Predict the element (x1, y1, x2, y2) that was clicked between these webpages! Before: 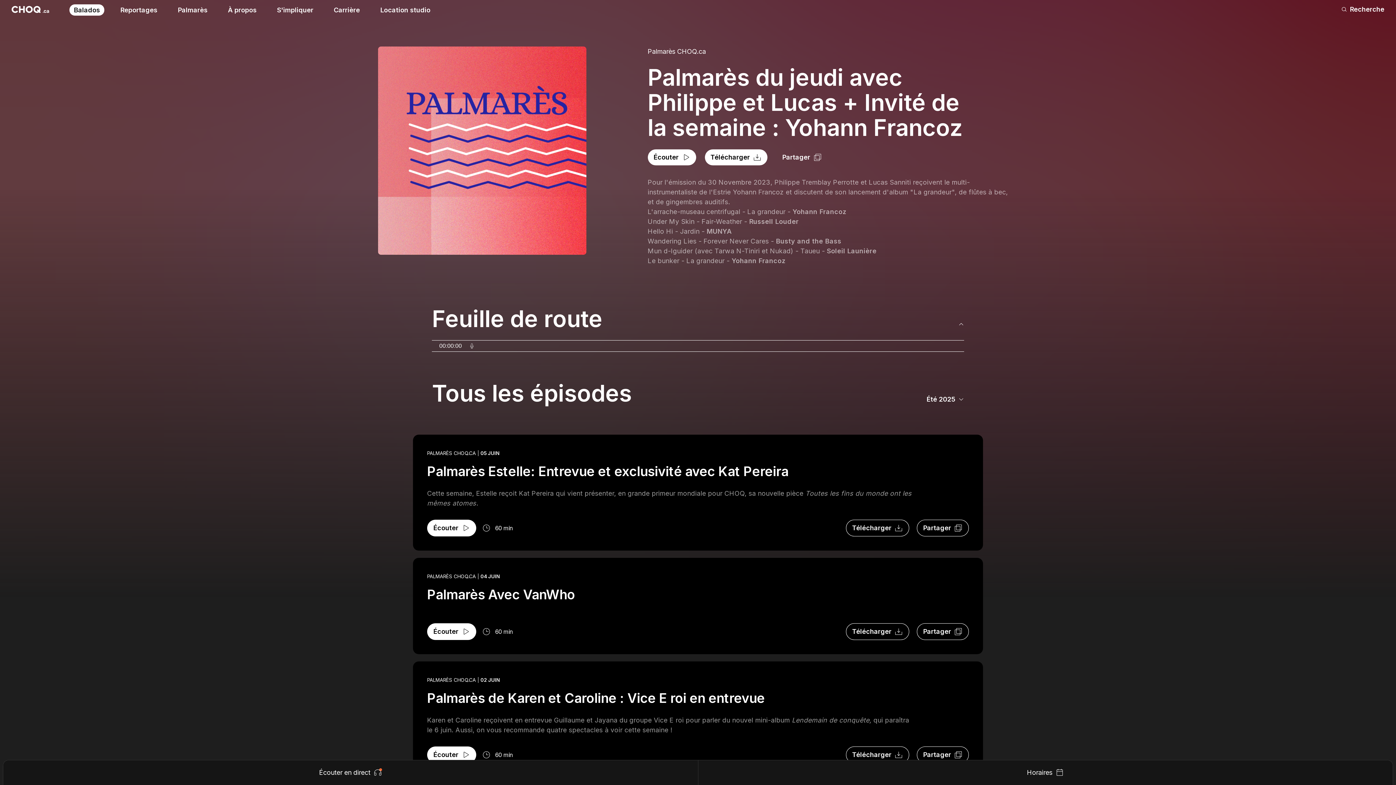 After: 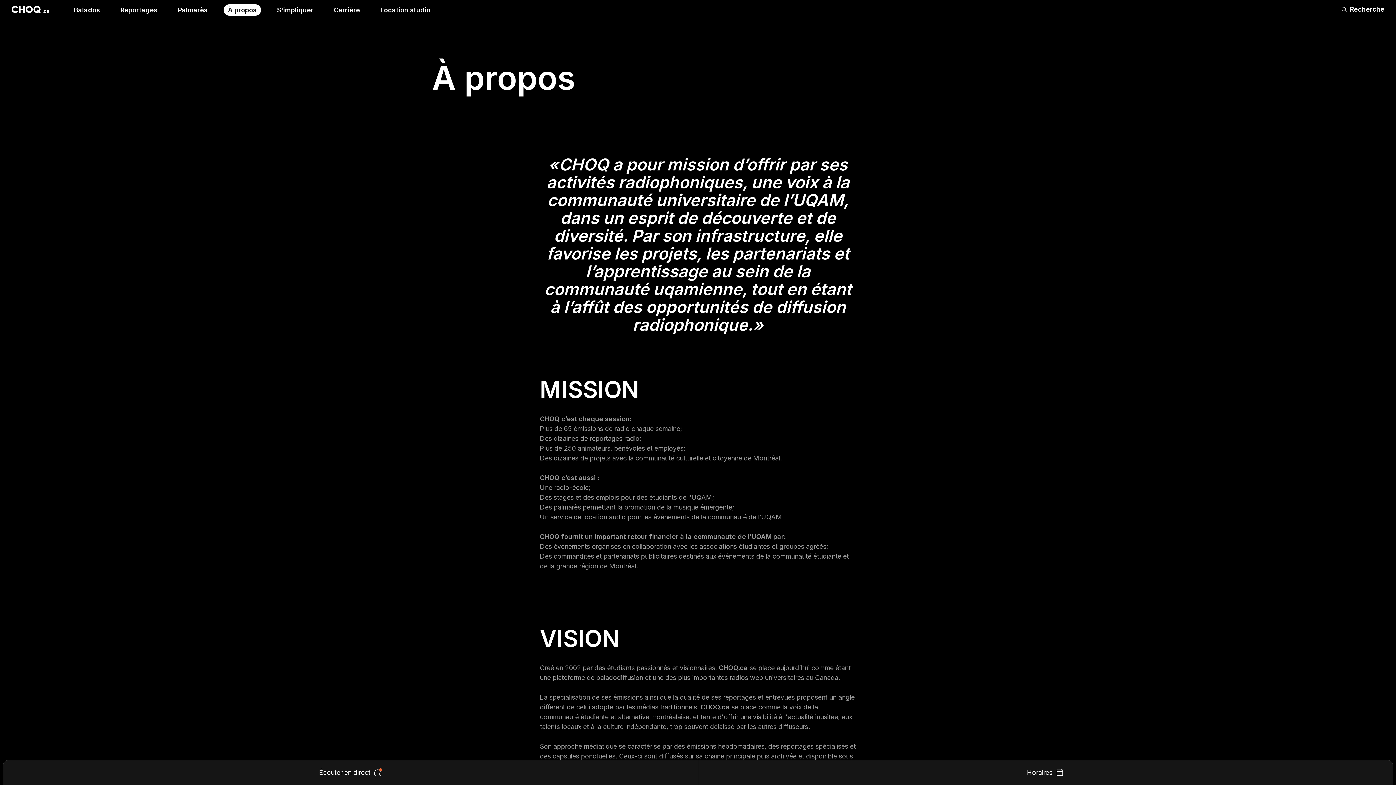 Action: bbox: (223, 4, 261, 15) label: À propos